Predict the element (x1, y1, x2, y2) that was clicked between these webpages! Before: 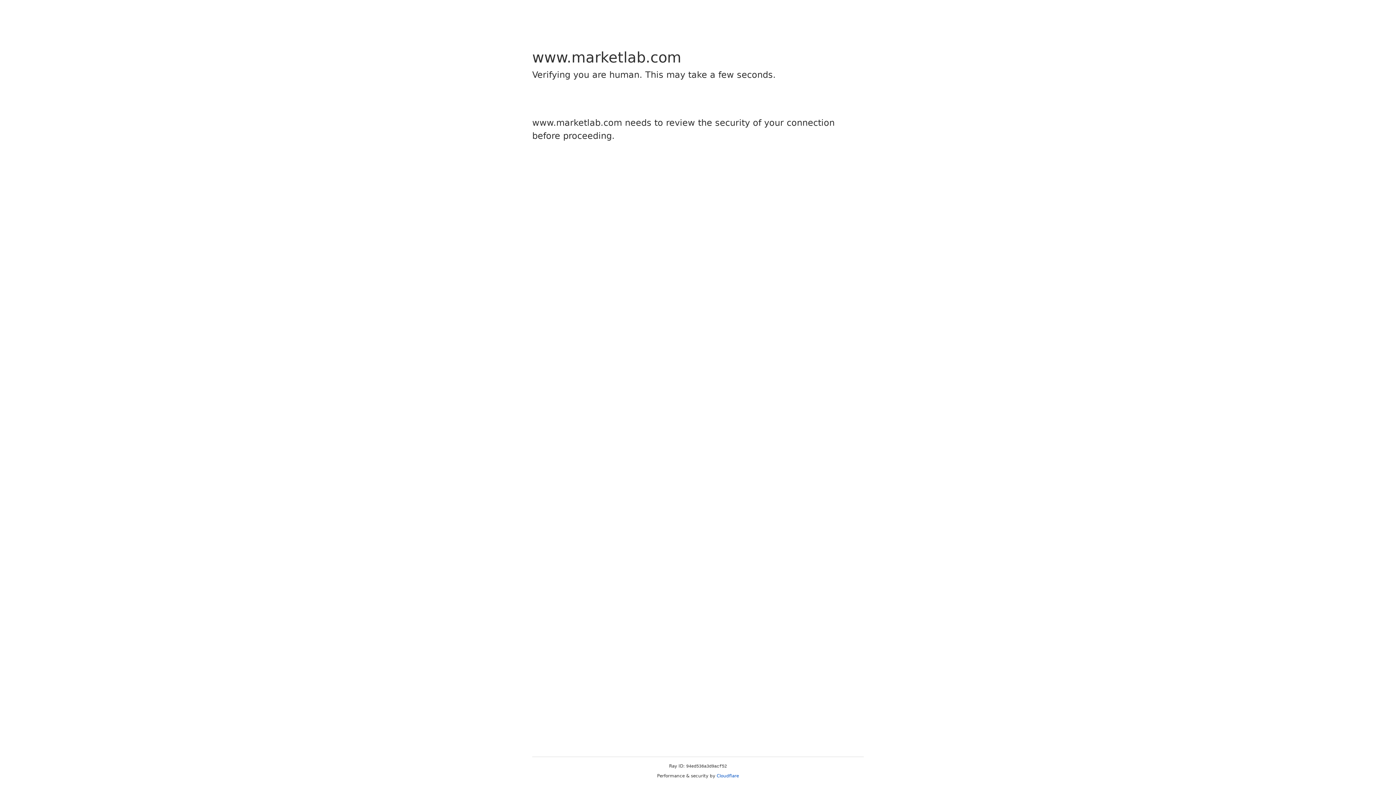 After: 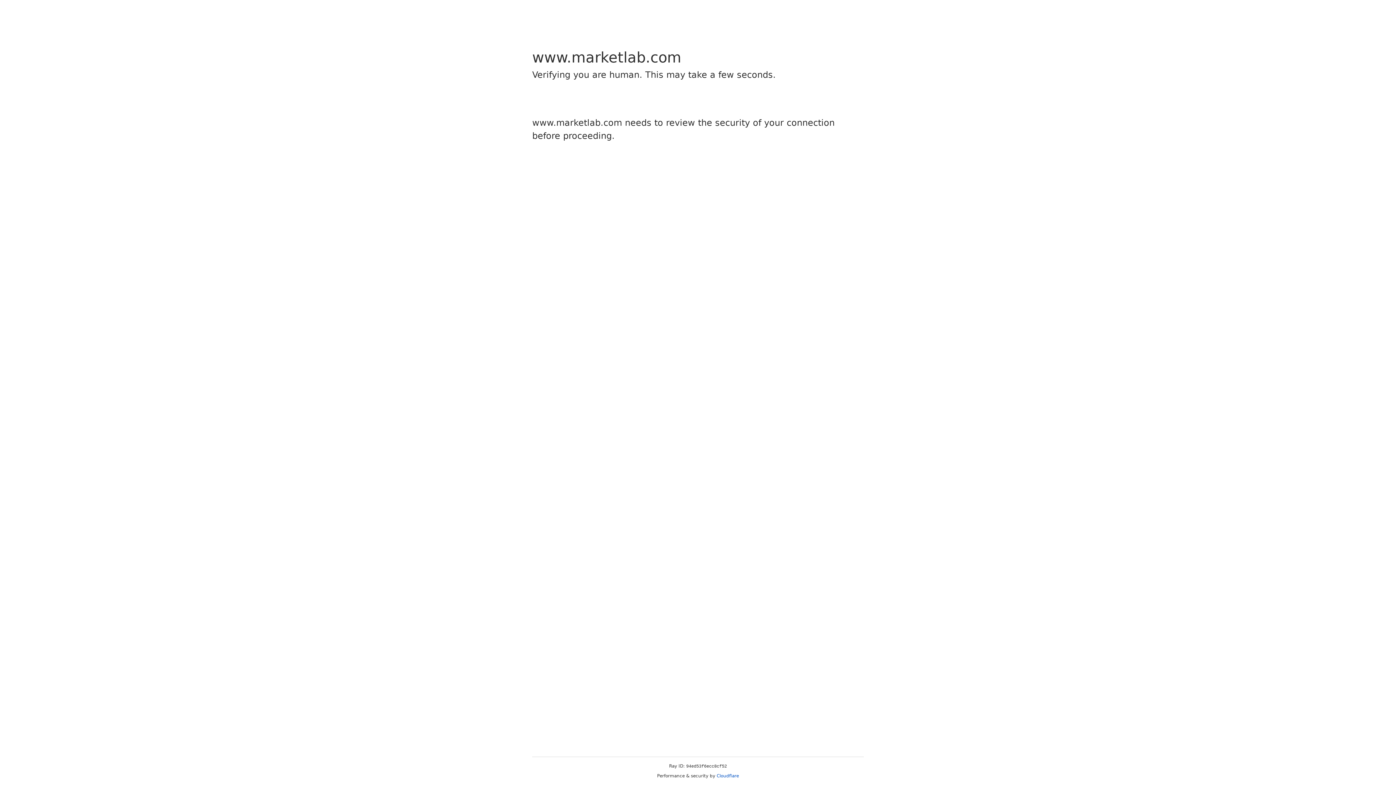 Action: bbox: (716, 773, 739, 778) label: Cloudflare